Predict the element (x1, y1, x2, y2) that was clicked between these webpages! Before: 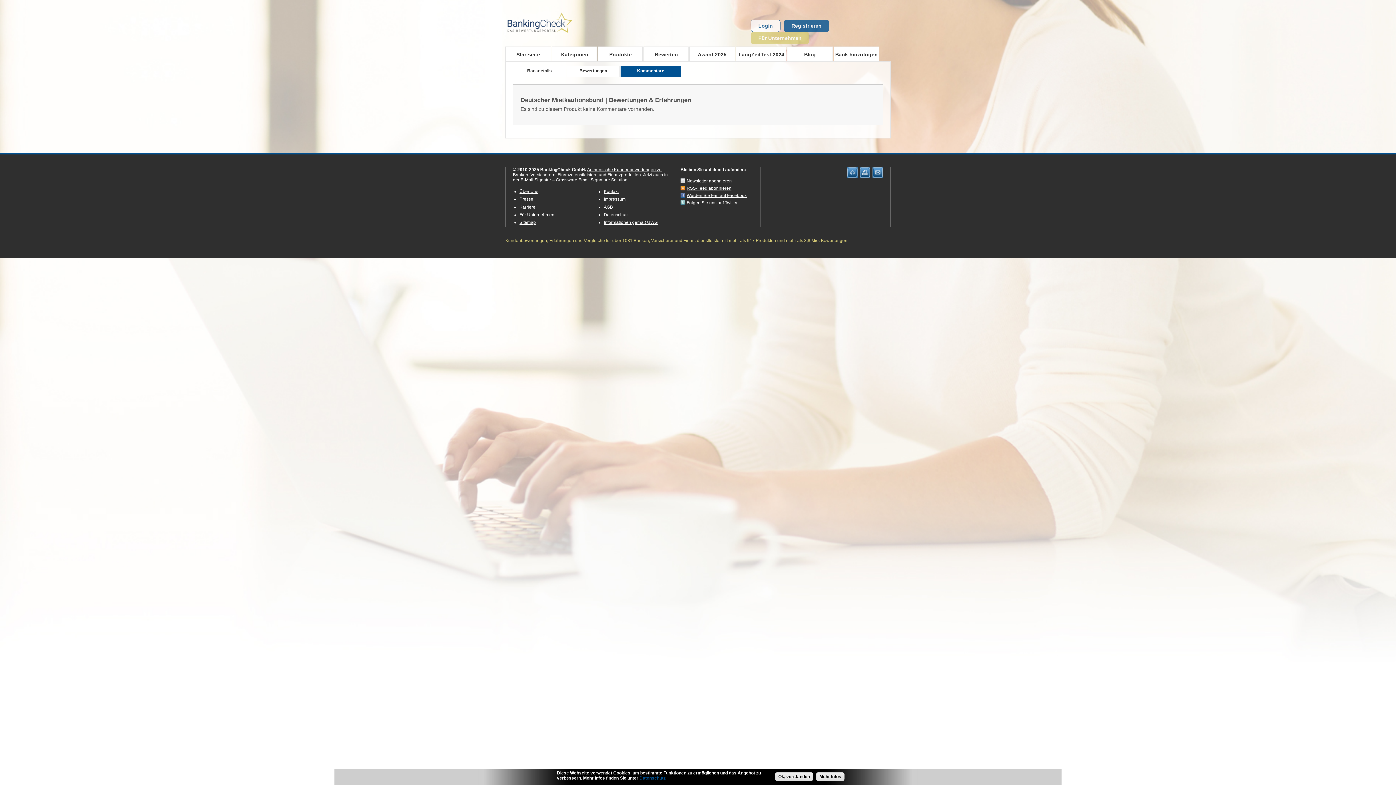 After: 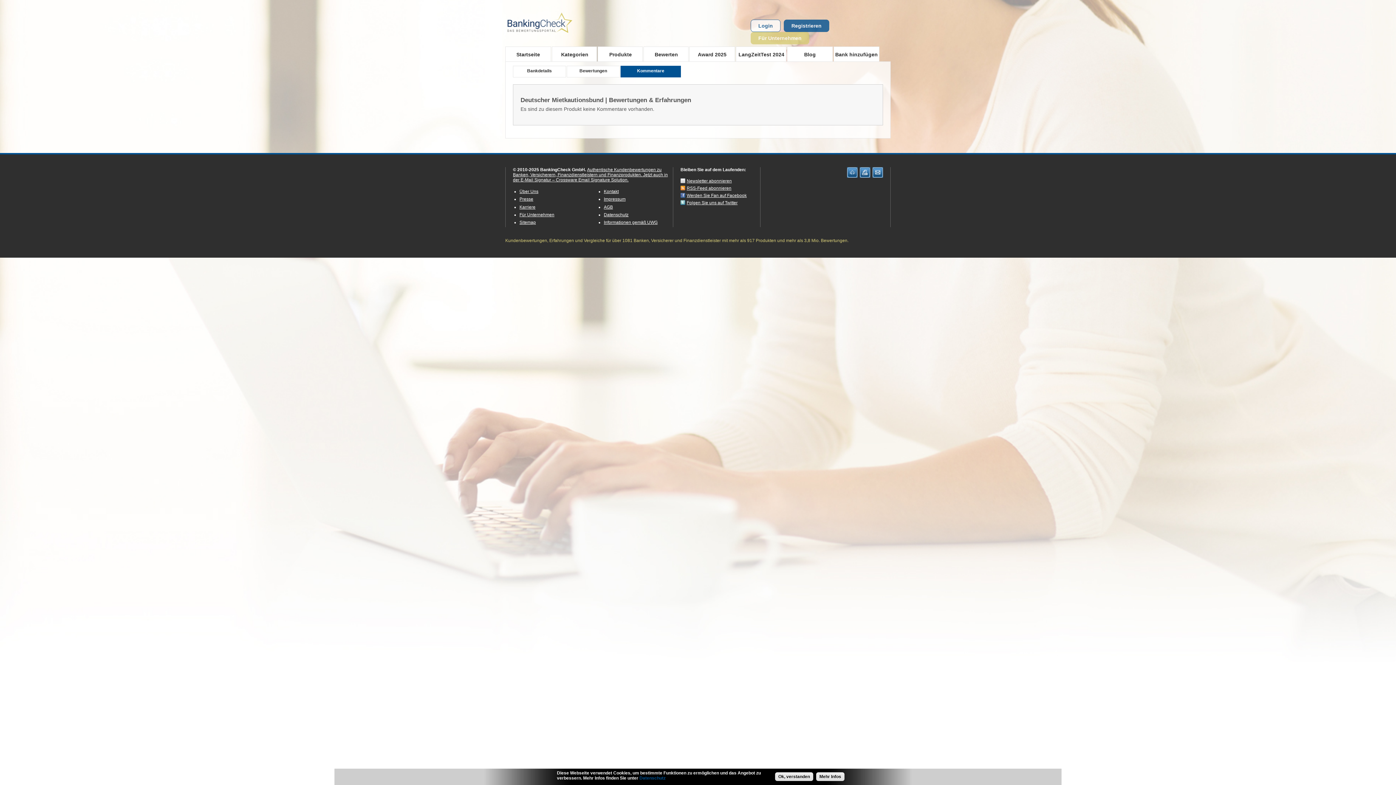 Action: bbox: (846, 173, 857, 178)